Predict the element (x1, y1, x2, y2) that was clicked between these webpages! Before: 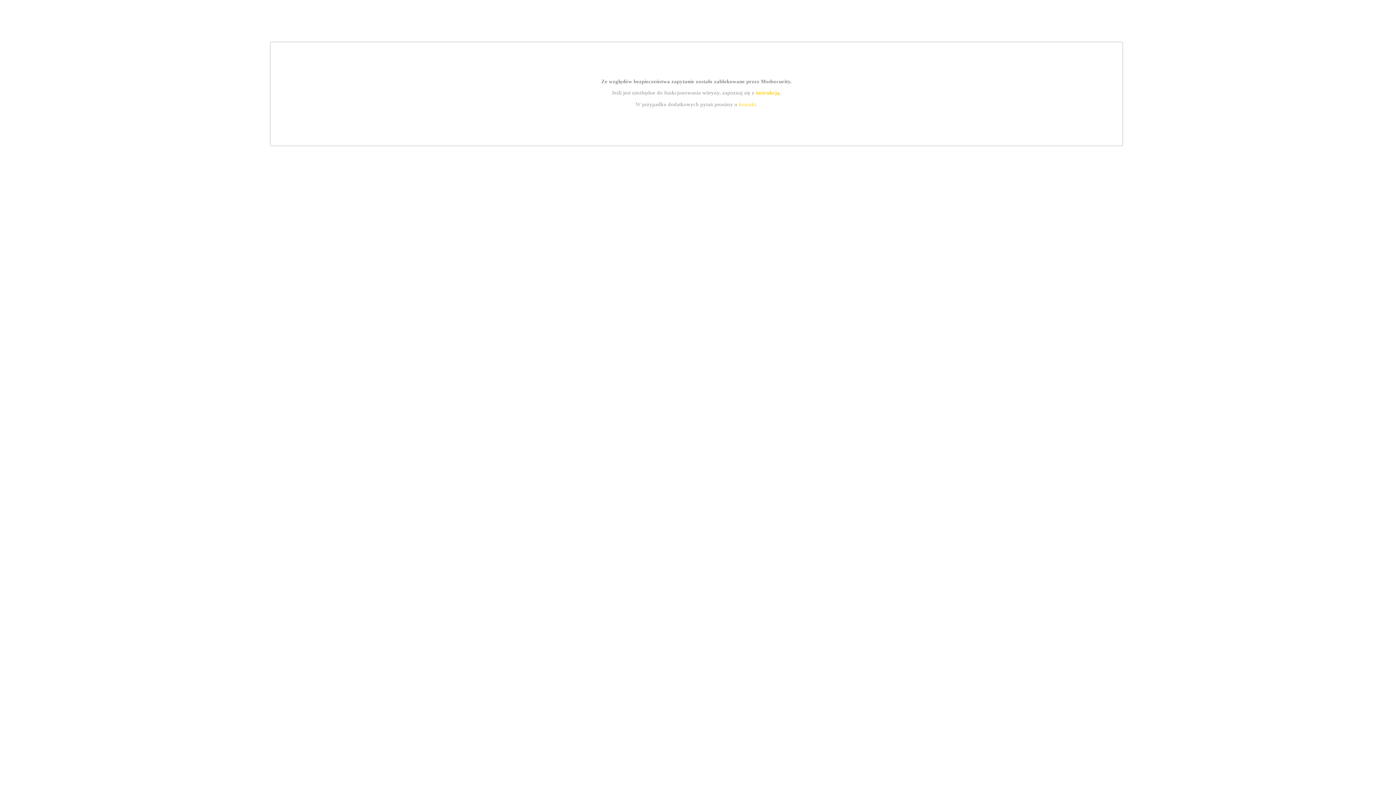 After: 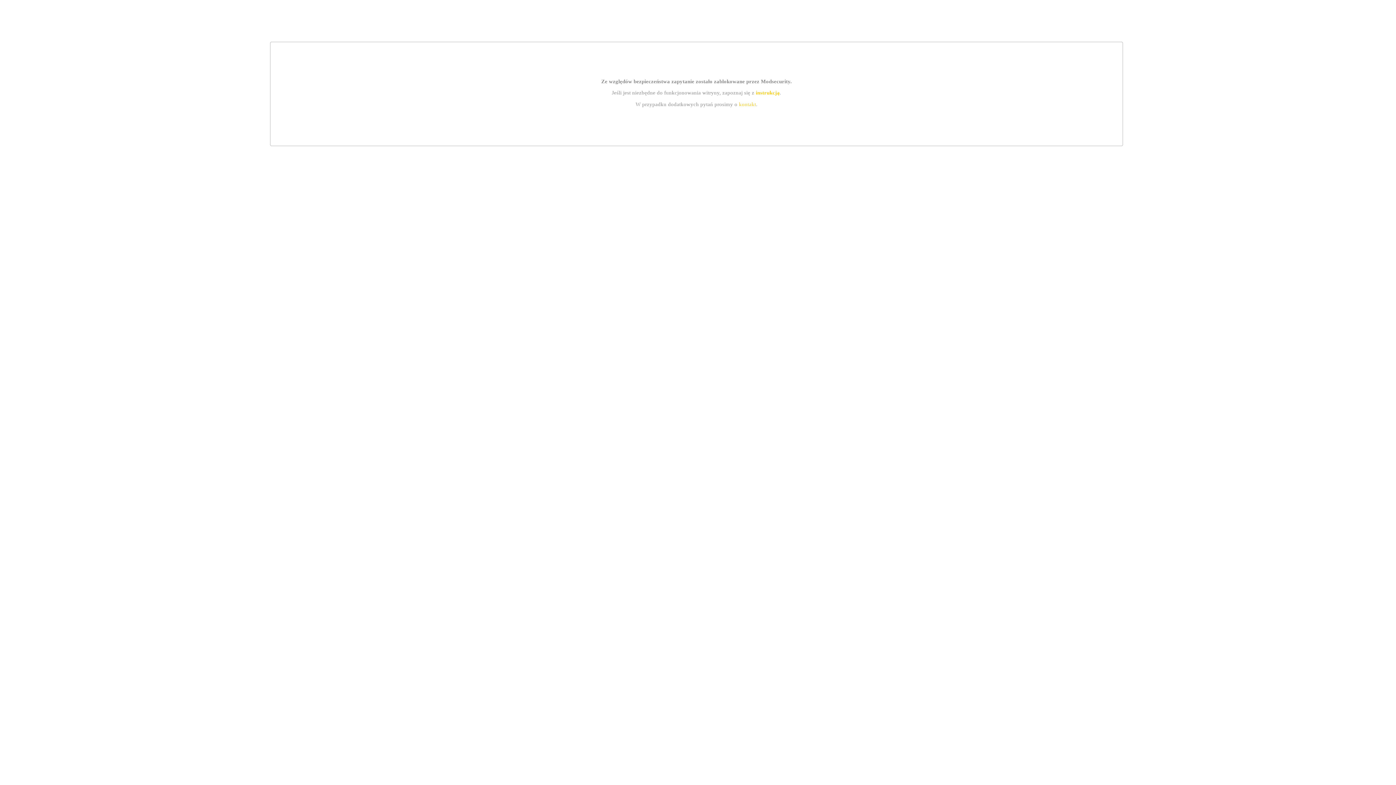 Action: label: kontakt bbox: (739, 101, 756, 107)